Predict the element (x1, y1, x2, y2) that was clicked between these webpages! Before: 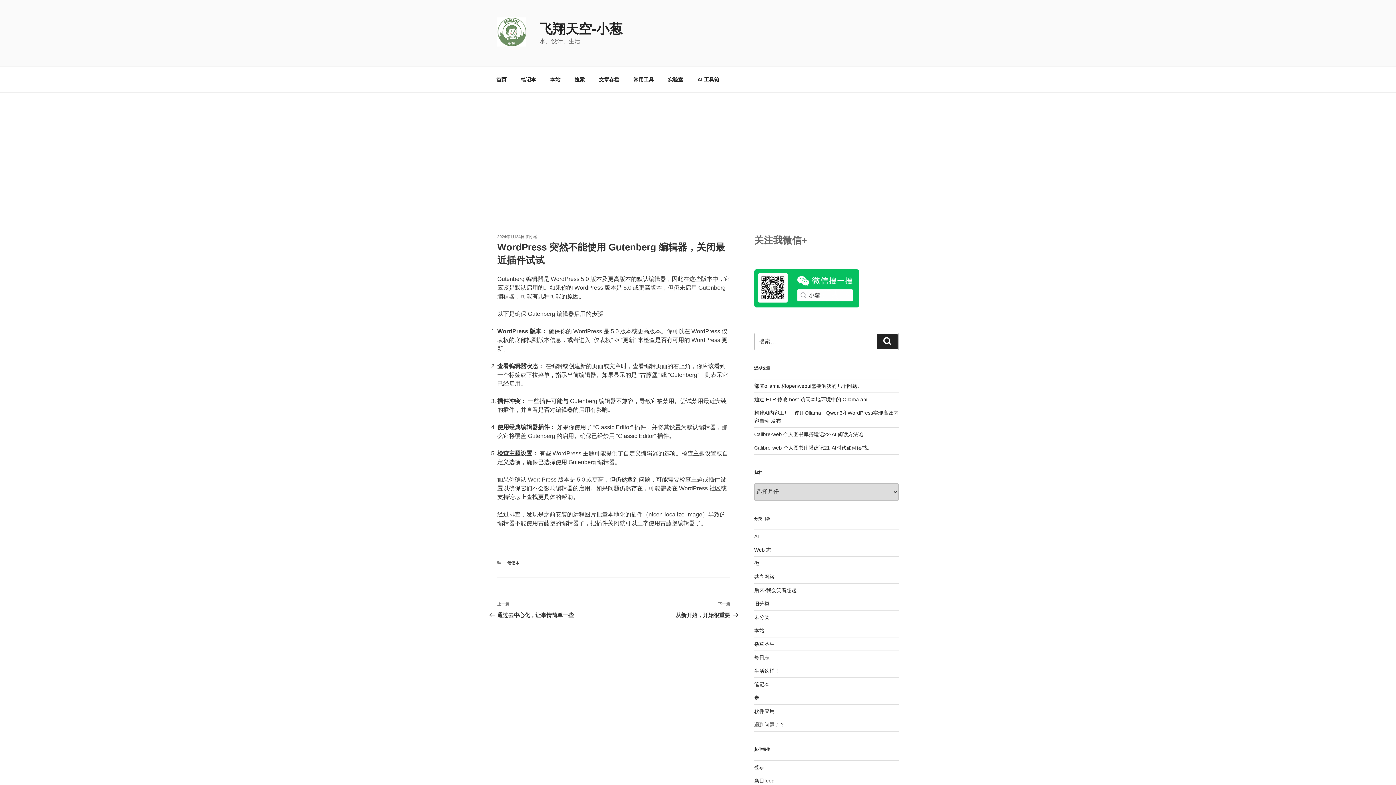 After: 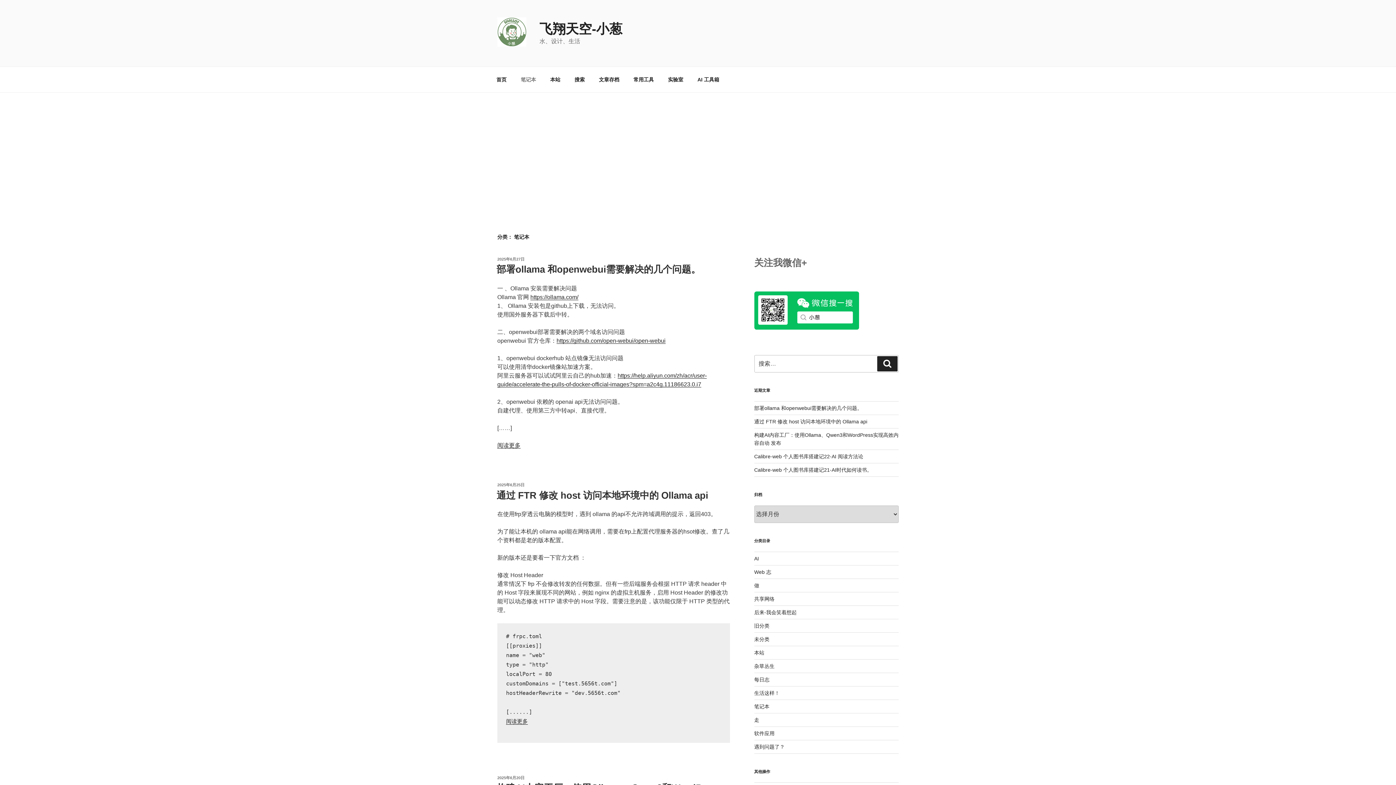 Action: bbox: (754, 681, 769, 687) label: 笔记本